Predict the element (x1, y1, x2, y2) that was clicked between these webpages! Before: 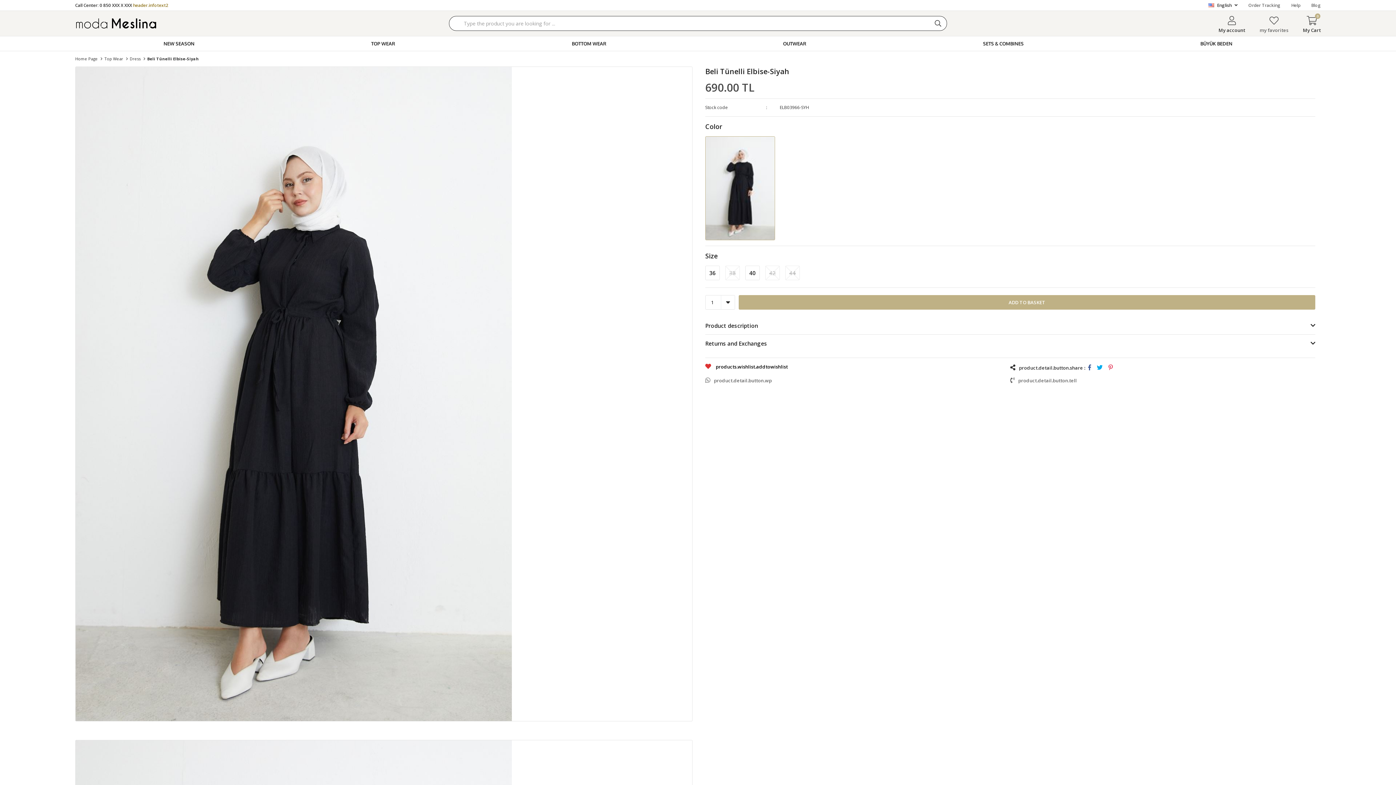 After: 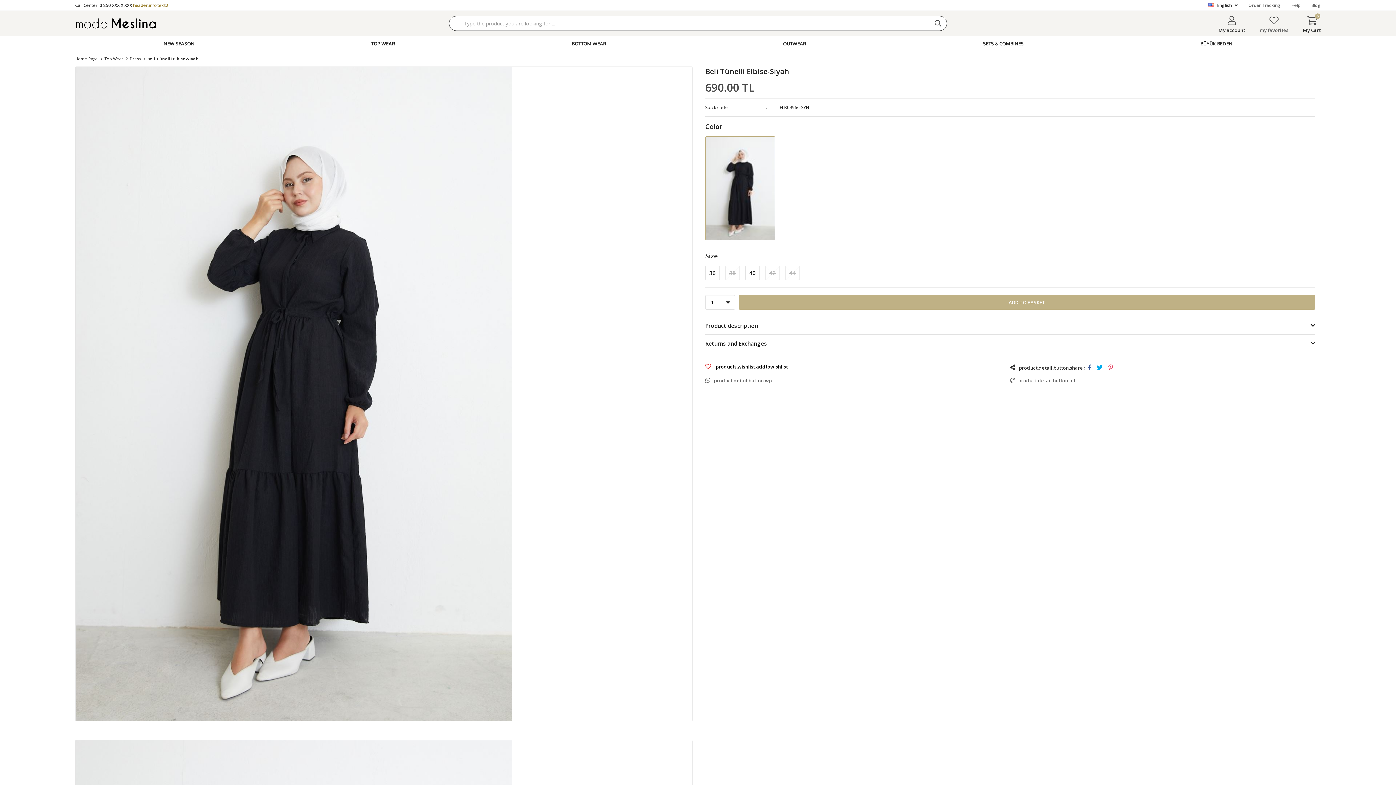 Action: bbox: (705, 363, 788, 369) label:  products.wishlist.addtowishlist